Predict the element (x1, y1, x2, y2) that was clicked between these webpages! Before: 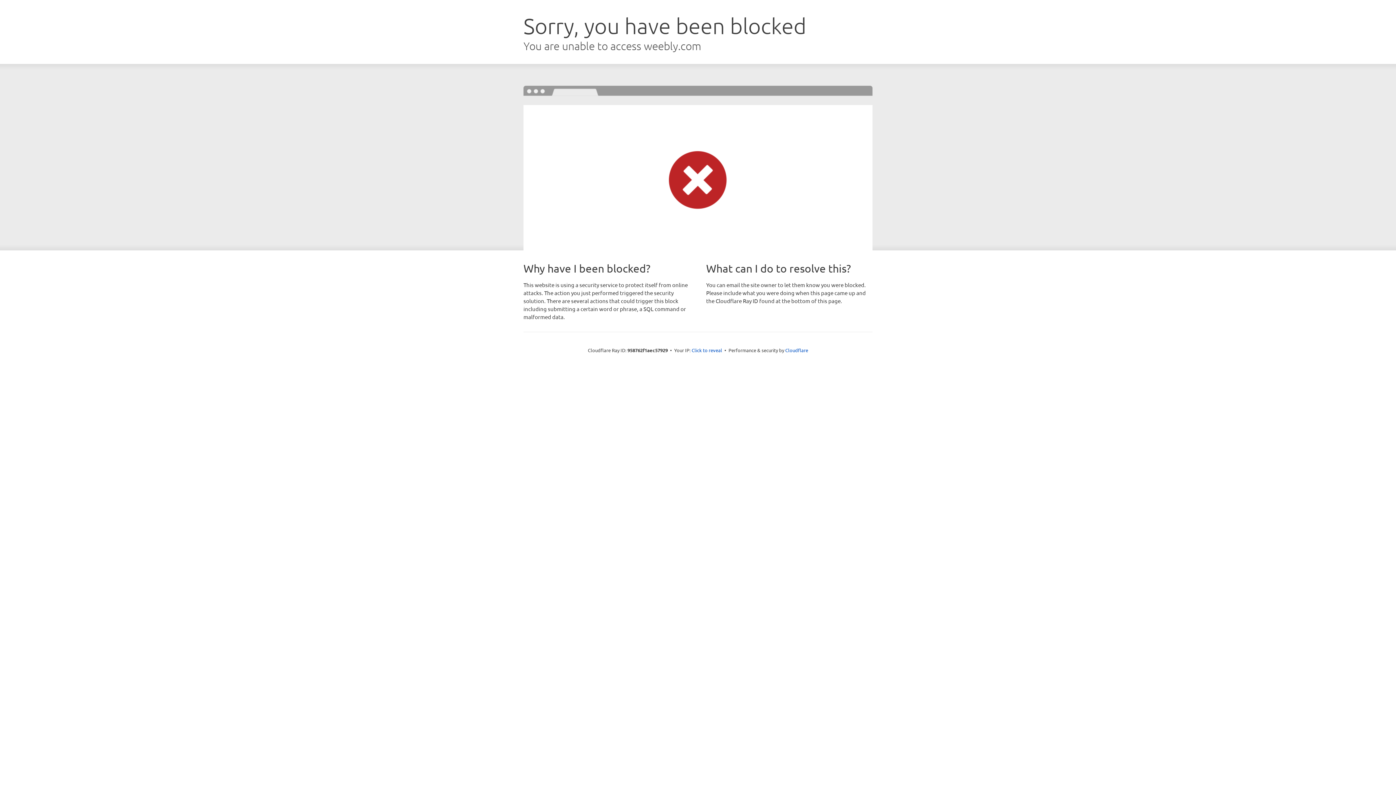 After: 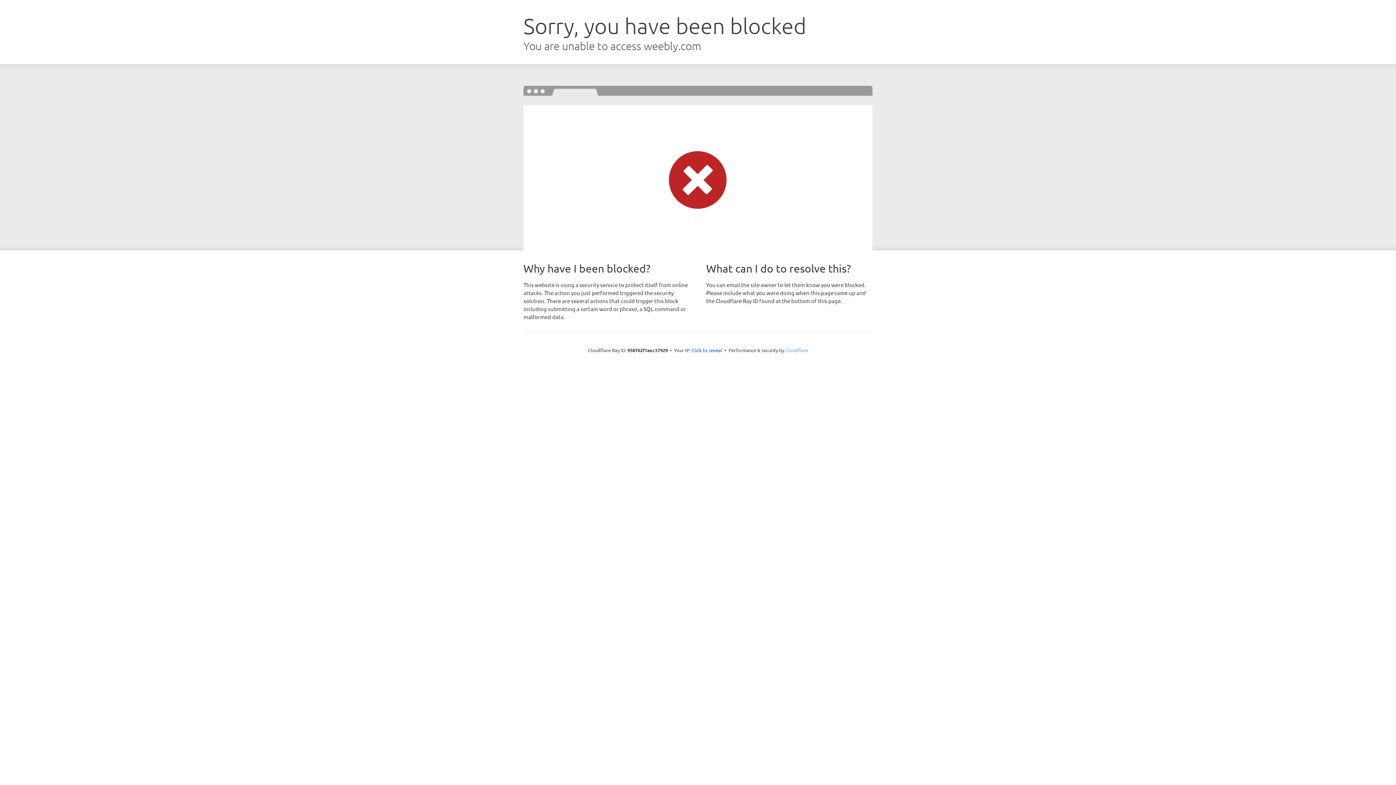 Action: label: Cloudflare bbox: (785, 347, 808, 353)